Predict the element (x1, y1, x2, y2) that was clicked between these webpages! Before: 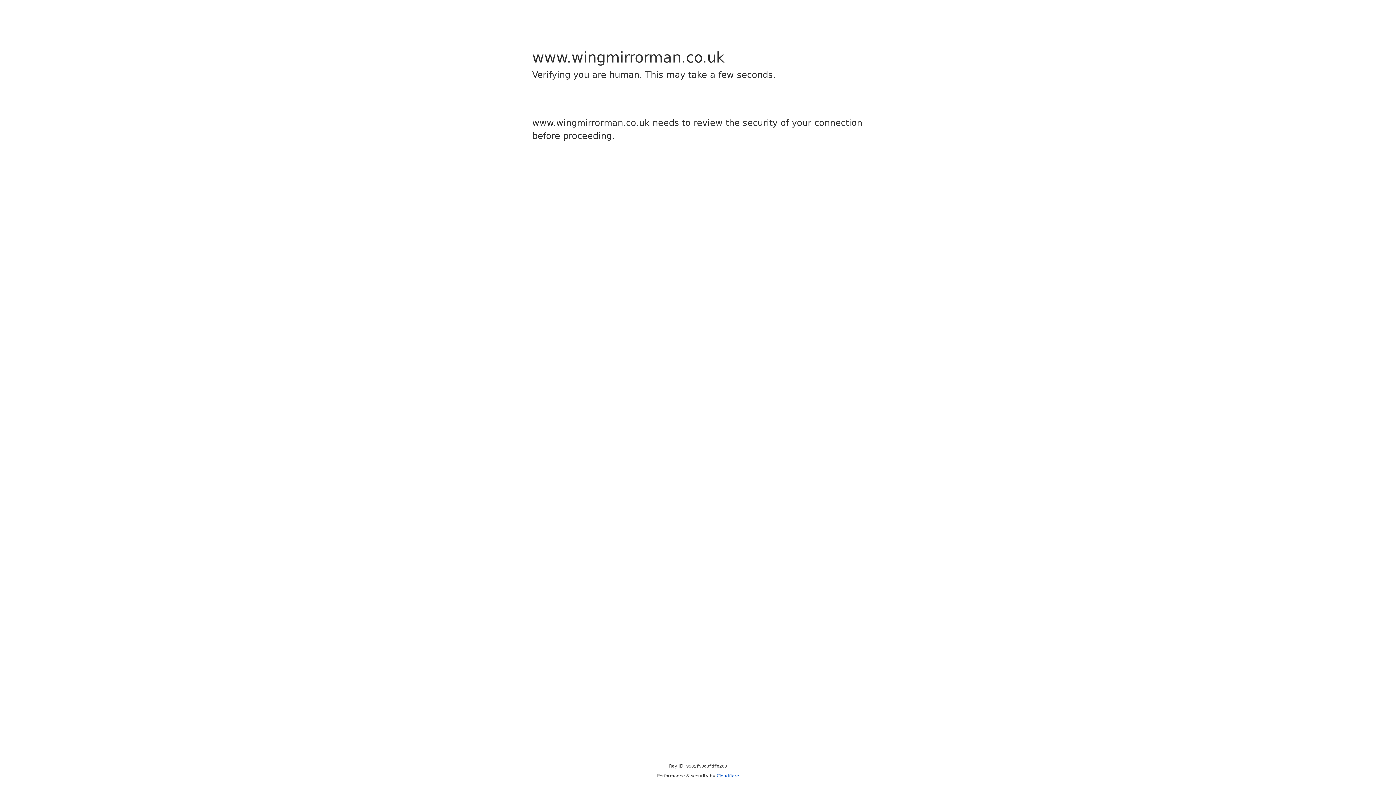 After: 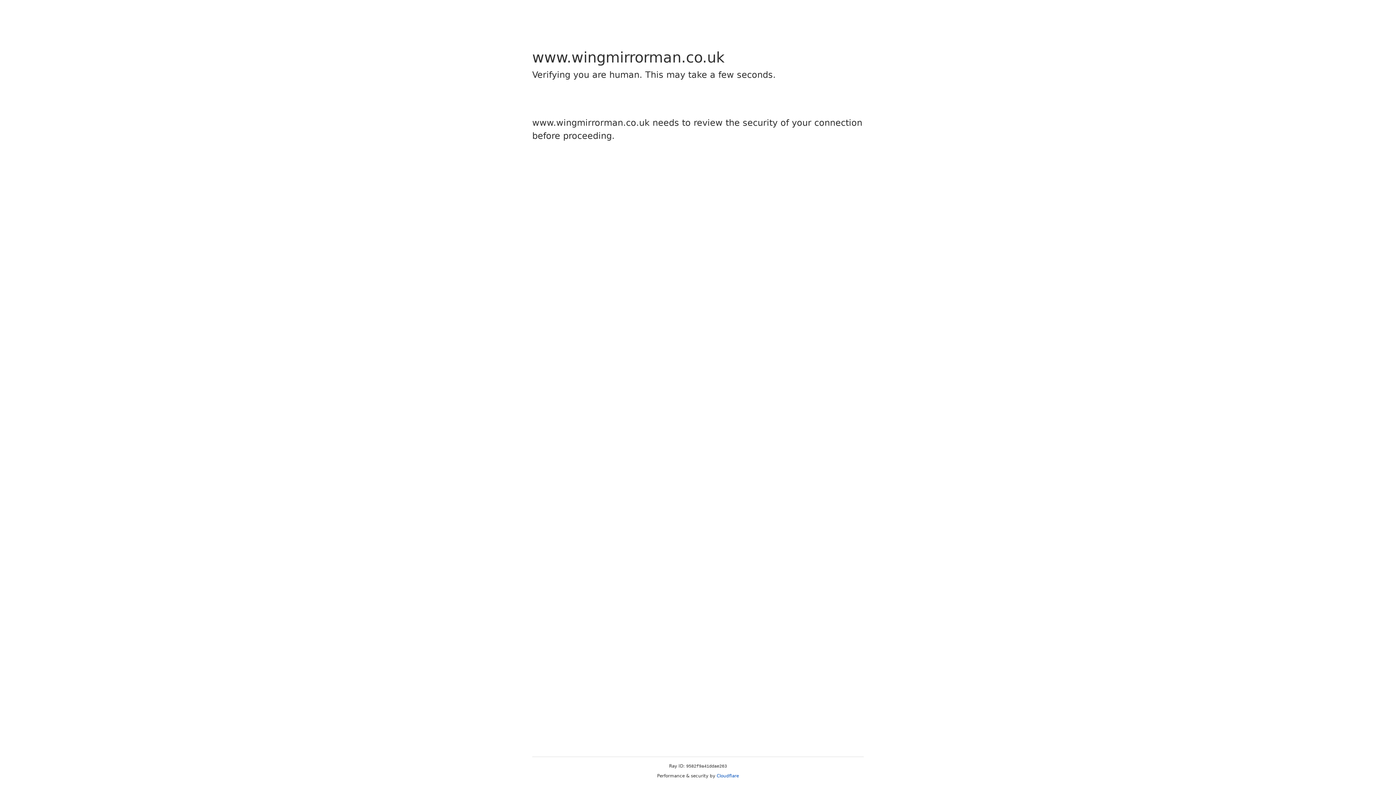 Action: label: Cloudflare bbox: (716, 773, 739, 778)